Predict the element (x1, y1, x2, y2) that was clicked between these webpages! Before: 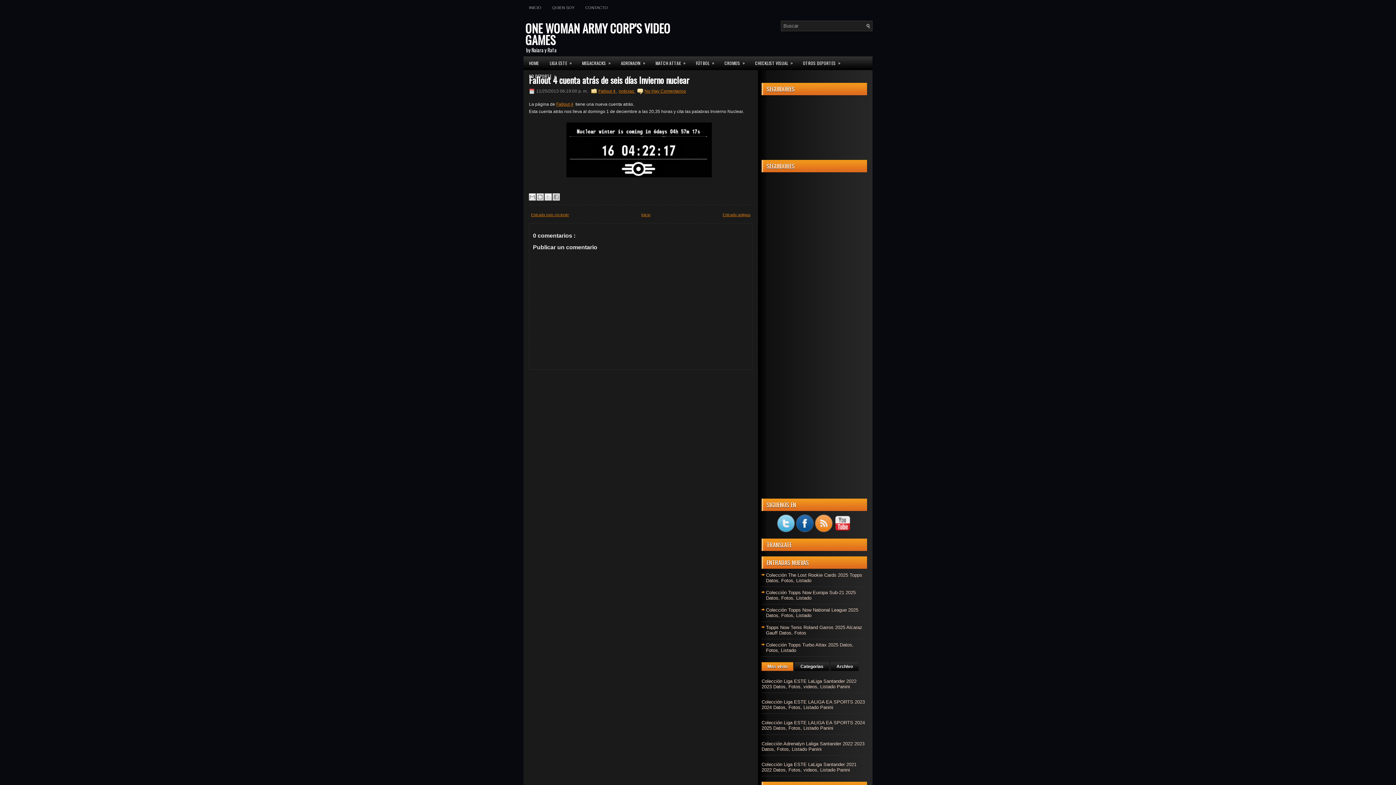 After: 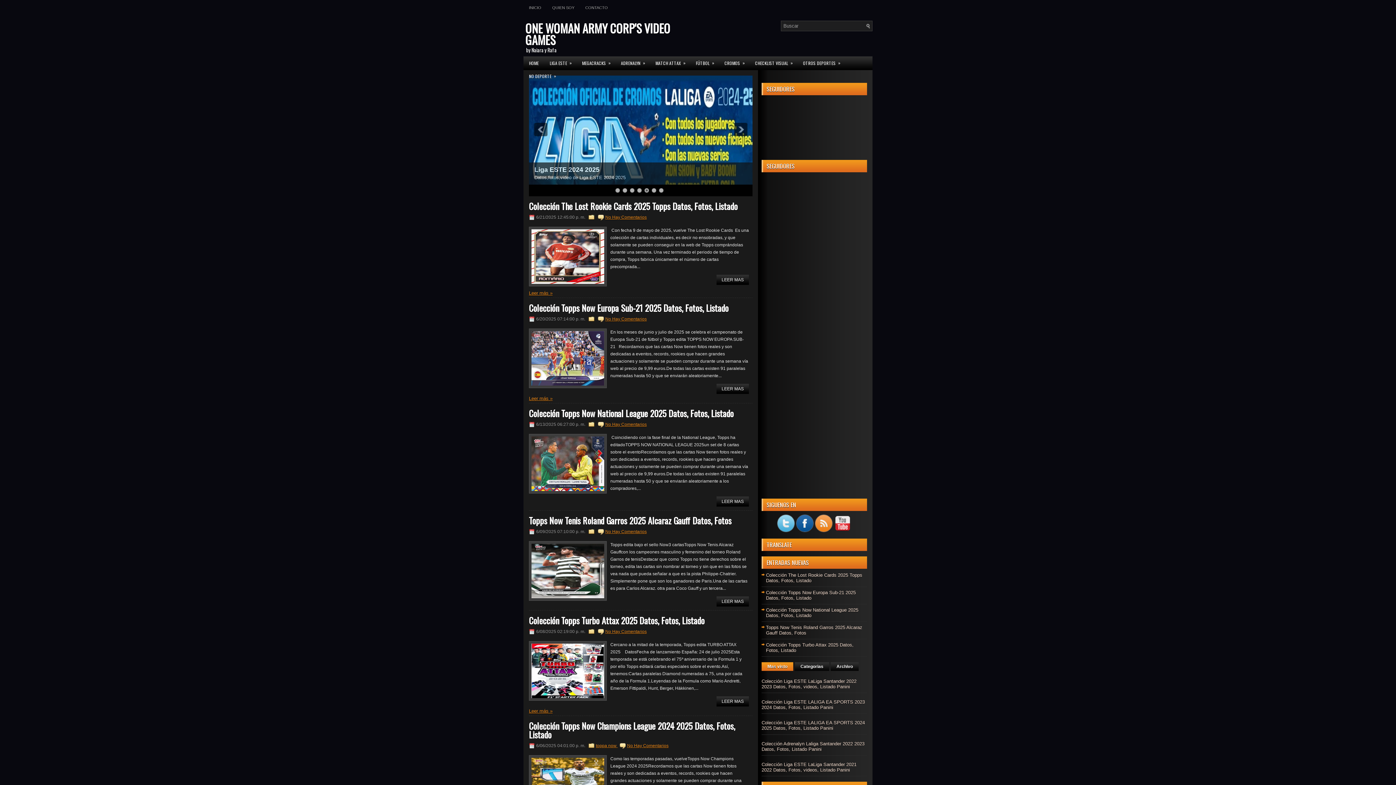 Action: label: ONE WOMAN ARMY CORP'S VIDEO GAMES bbox: (525, 19, 670, 48)